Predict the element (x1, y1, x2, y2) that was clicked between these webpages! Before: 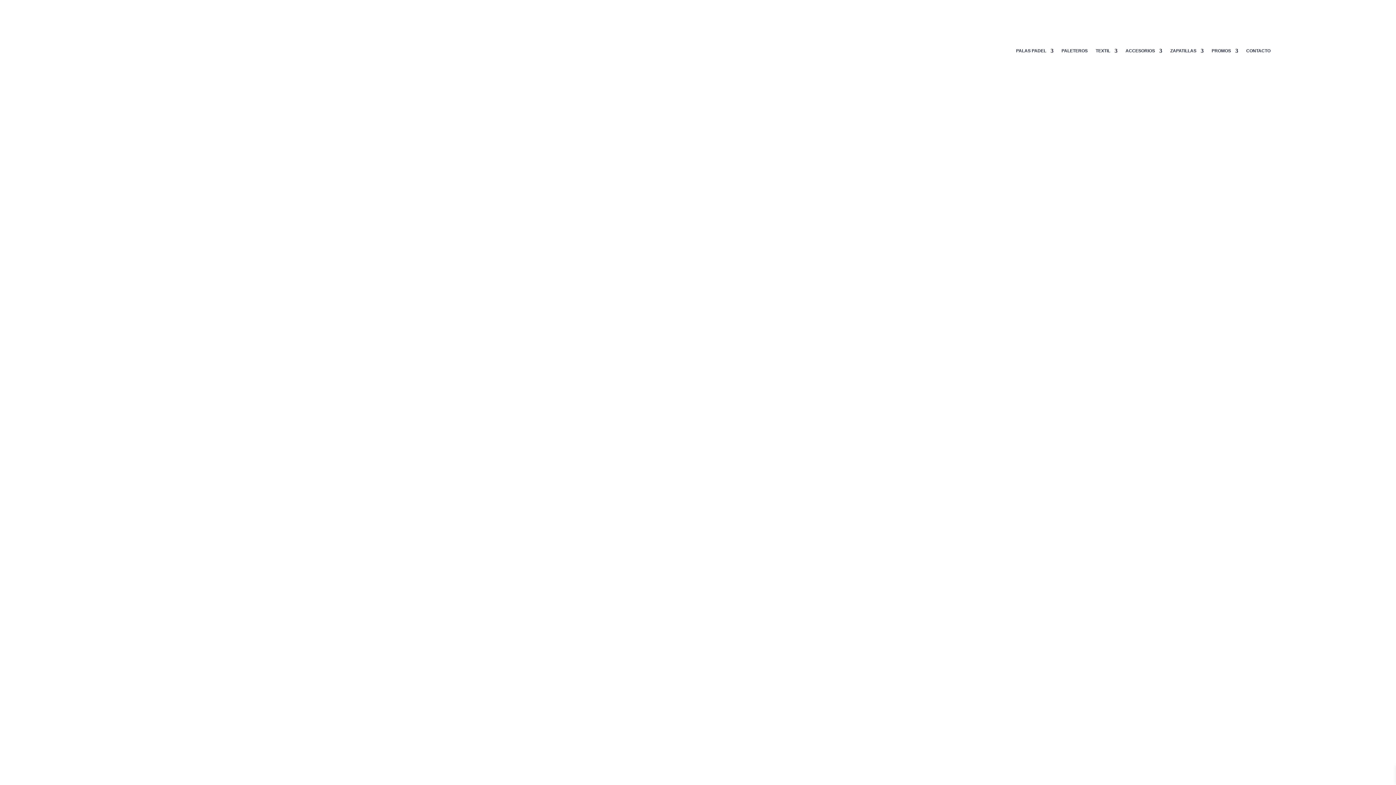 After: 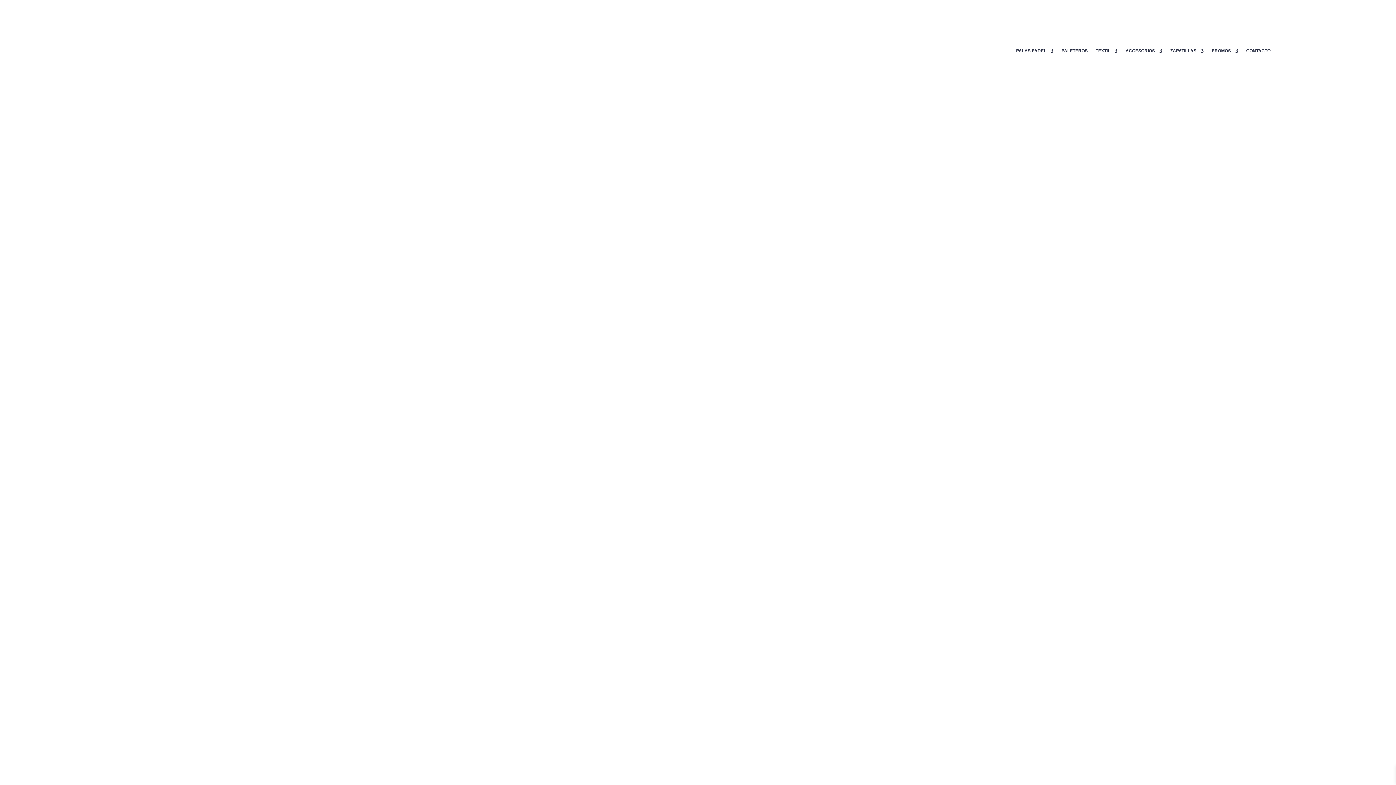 Action: label: Detalles bbox: (583, 340, 616, 361)